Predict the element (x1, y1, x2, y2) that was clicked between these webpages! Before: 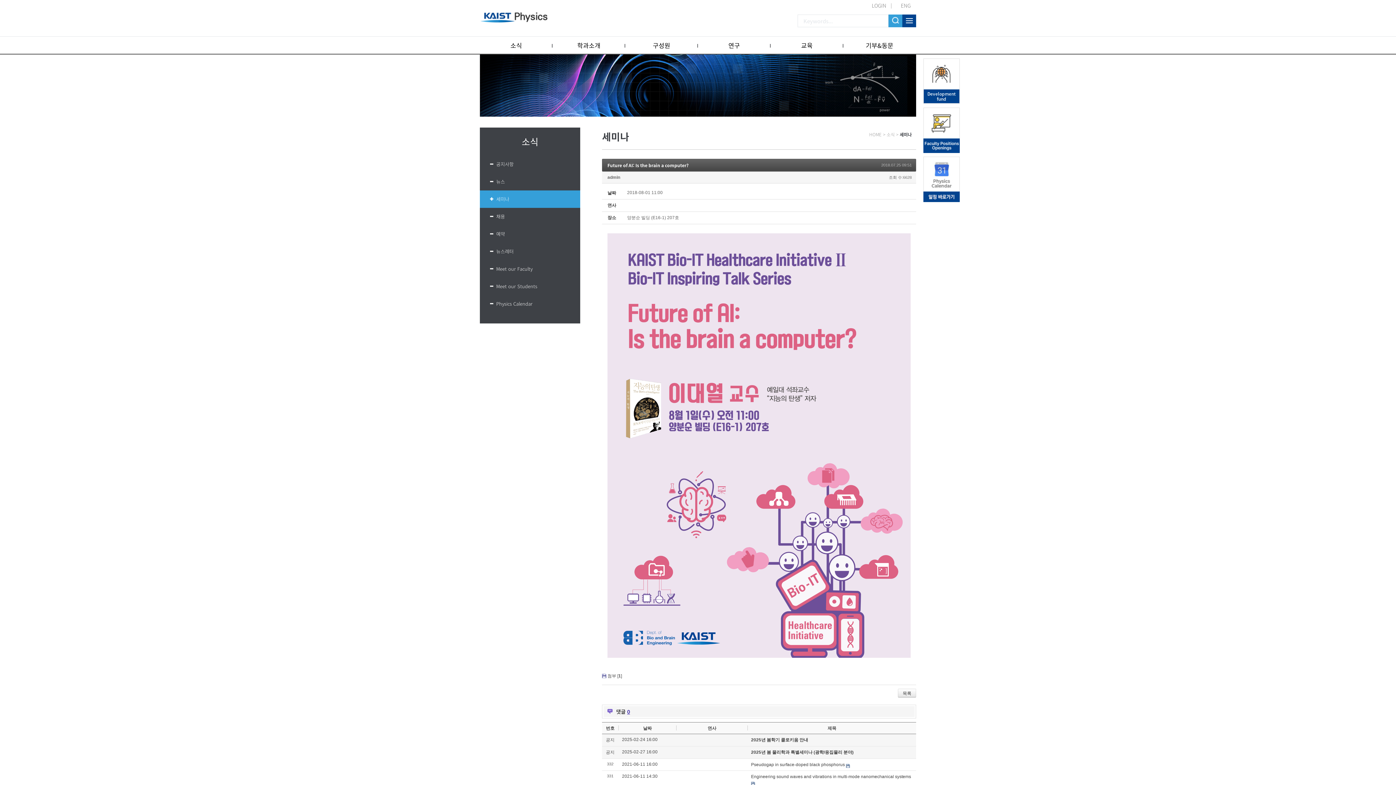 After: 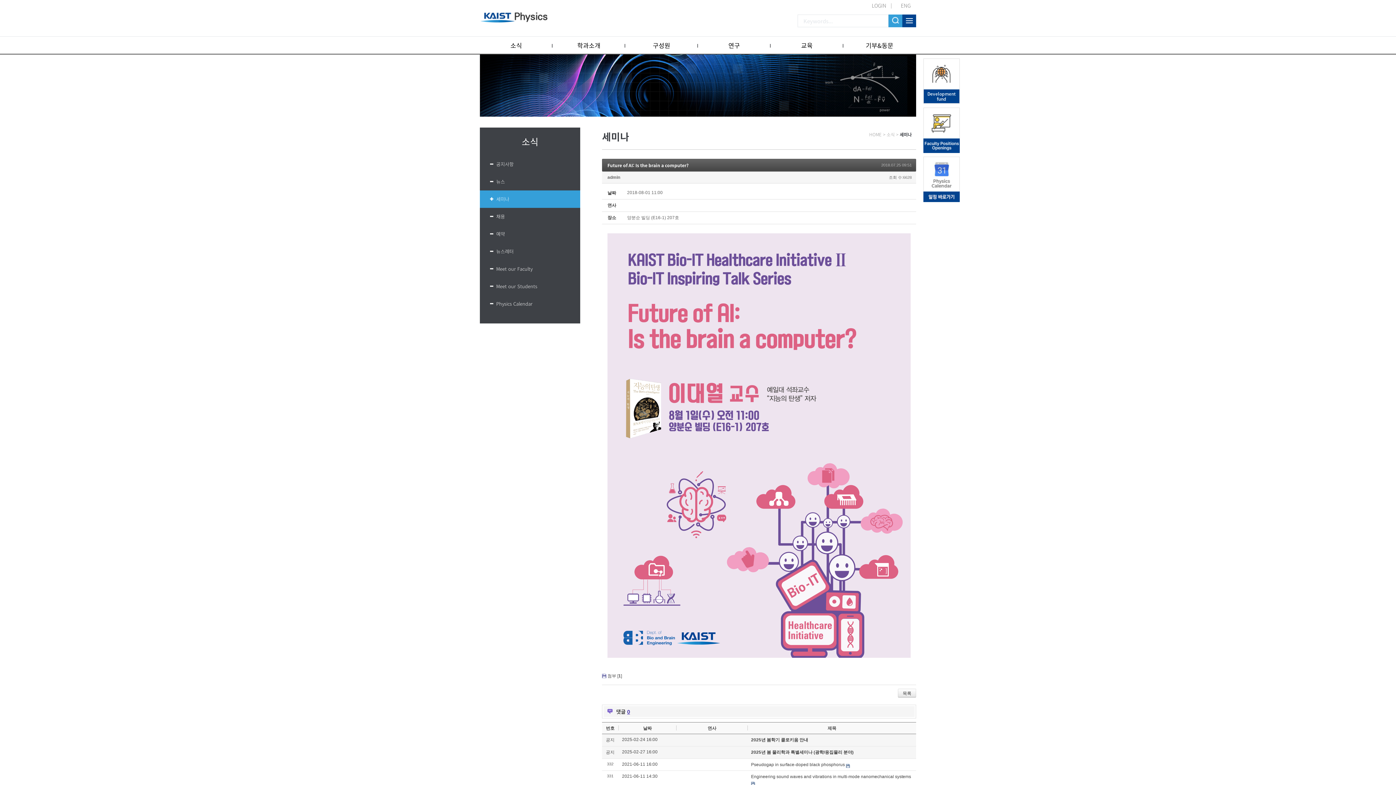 Action: bbox: (924, 58, 959, 103) label: Development
fund